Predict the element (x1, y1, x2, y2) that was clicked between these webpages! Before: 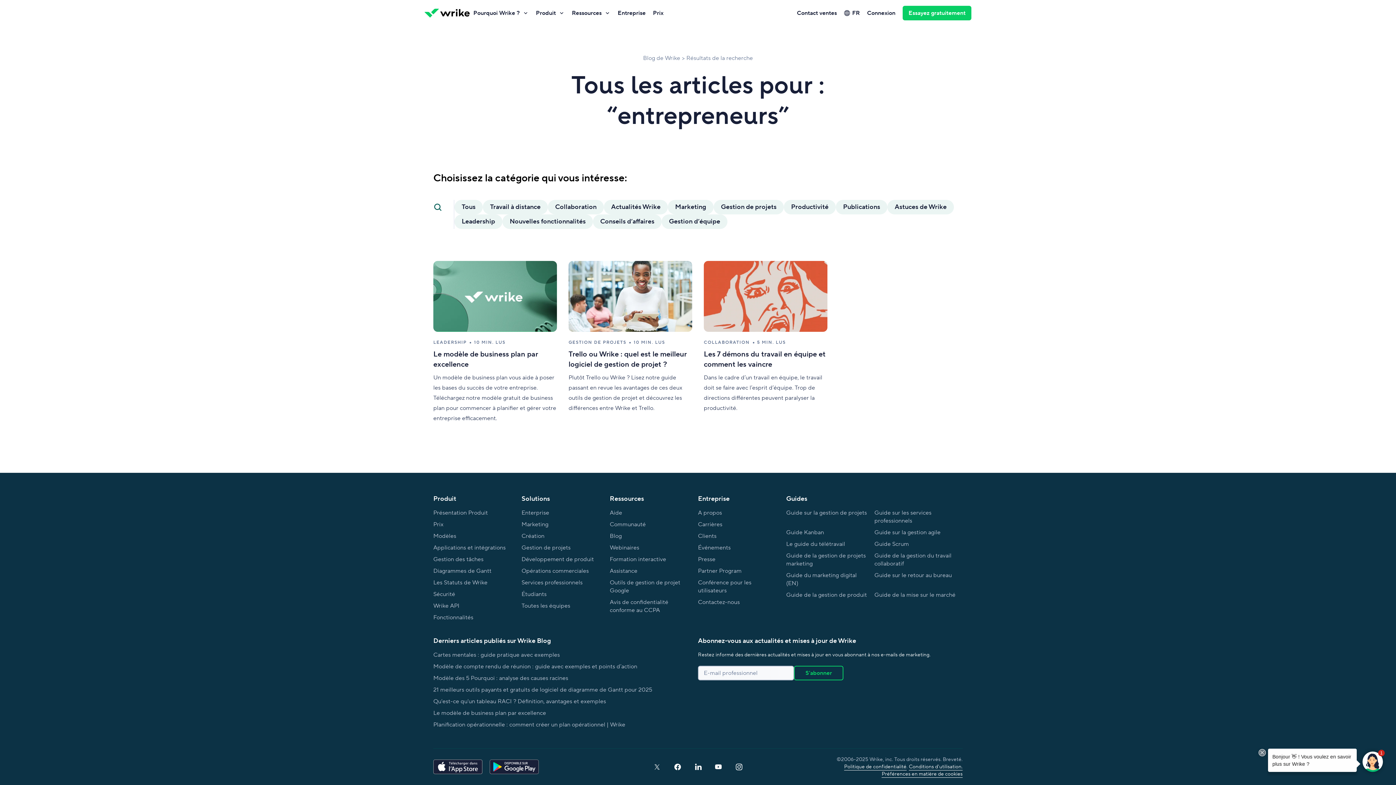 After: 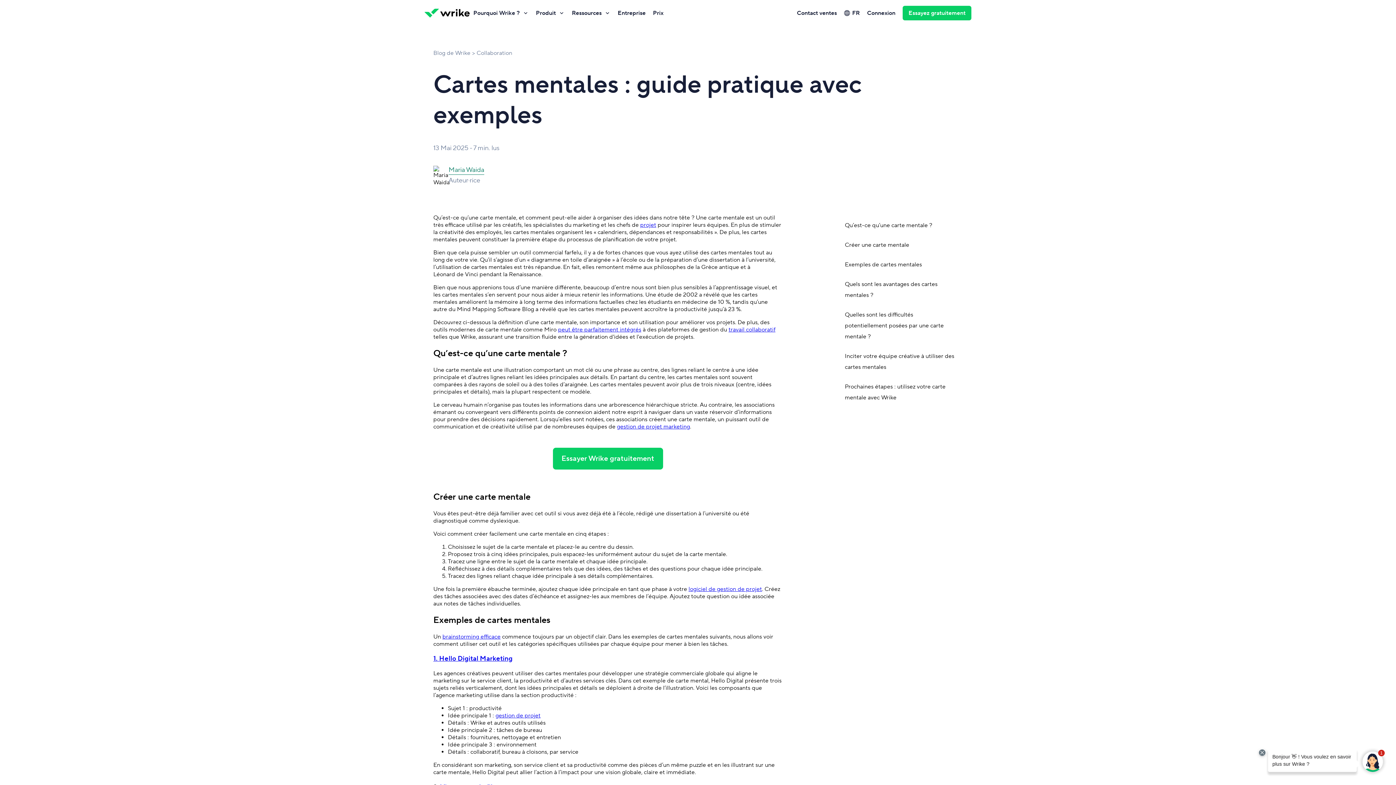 Action: label: Cartes mentales : guide pratique avec exemples bbox: (433, 649, 560, 661)